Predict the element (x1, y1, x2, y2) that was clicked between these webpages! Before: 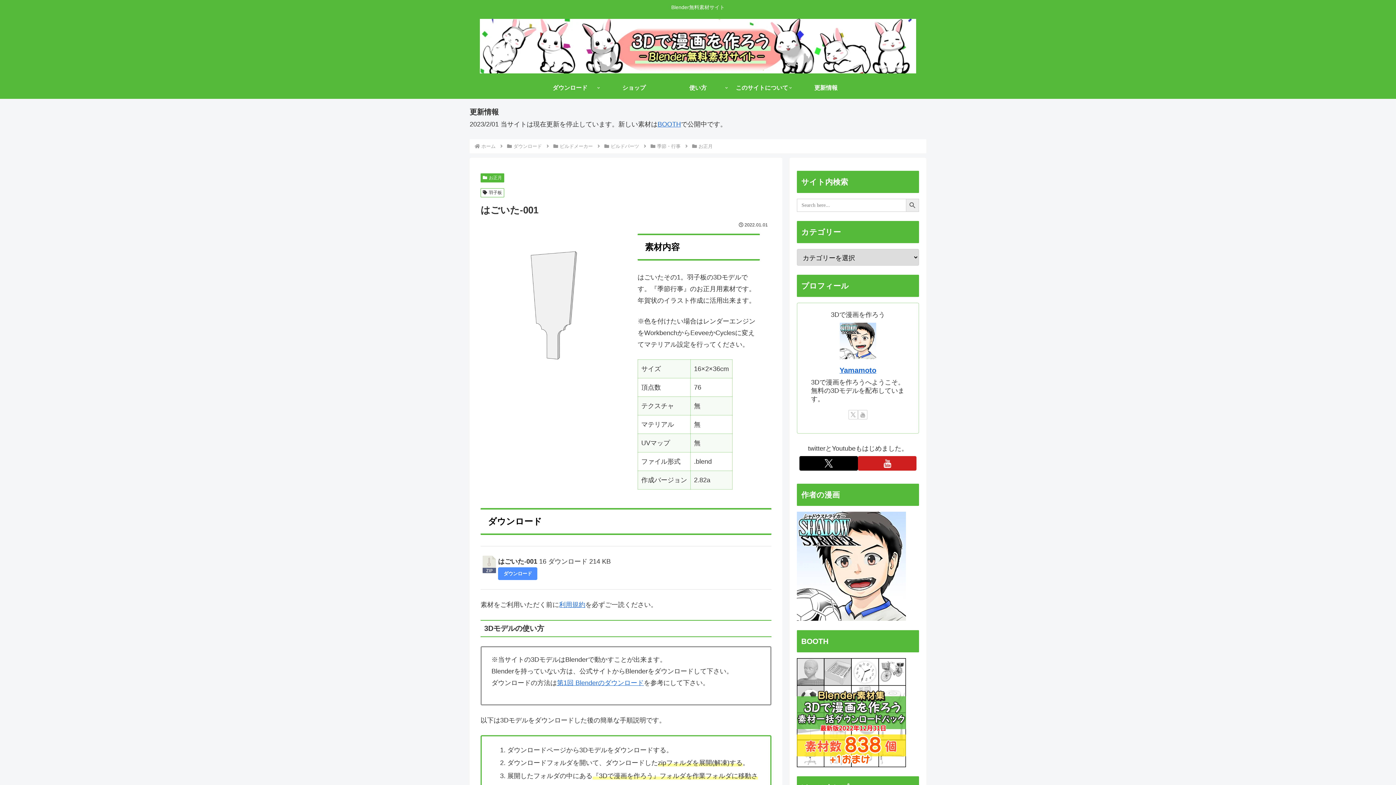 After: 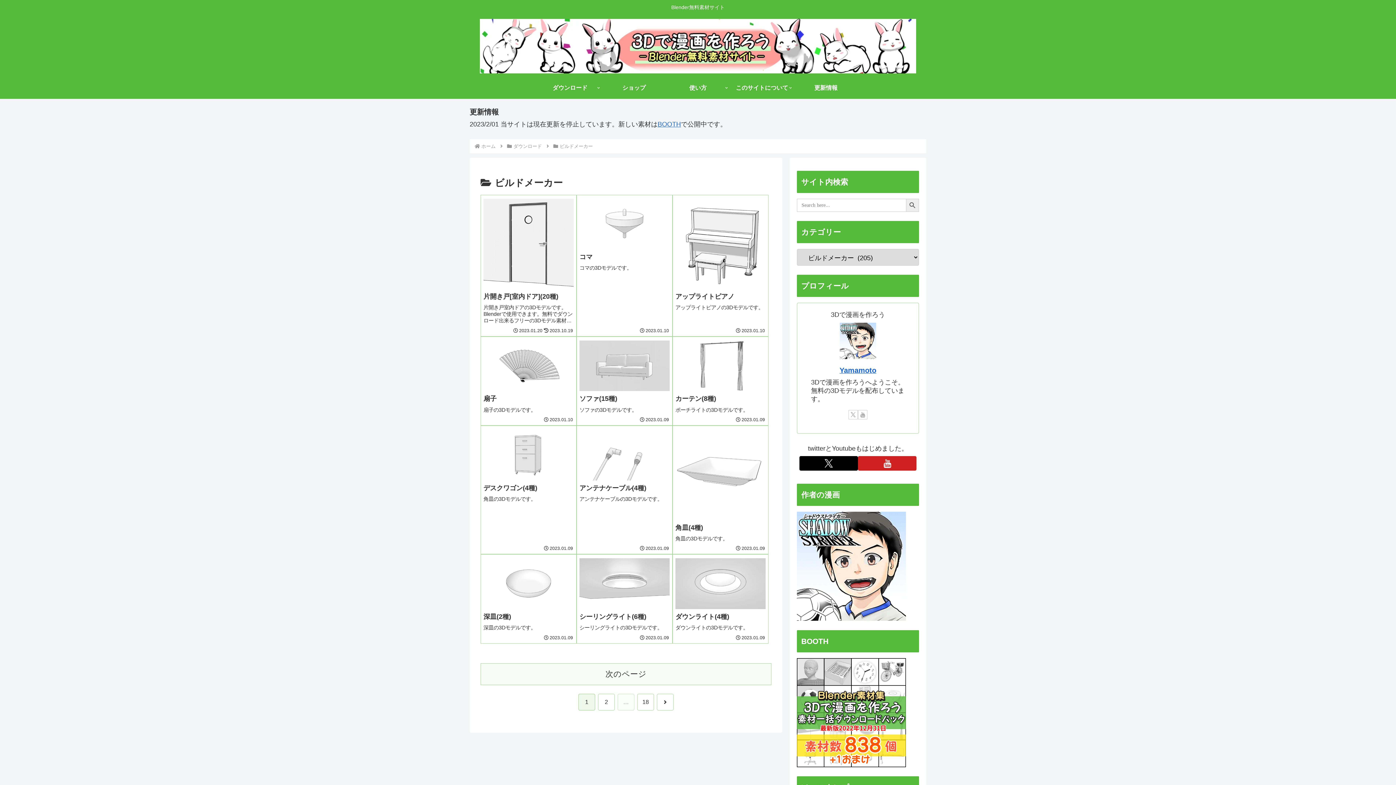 Action: label: ビルドメーカー bbox: (558, 143, 594, 149)